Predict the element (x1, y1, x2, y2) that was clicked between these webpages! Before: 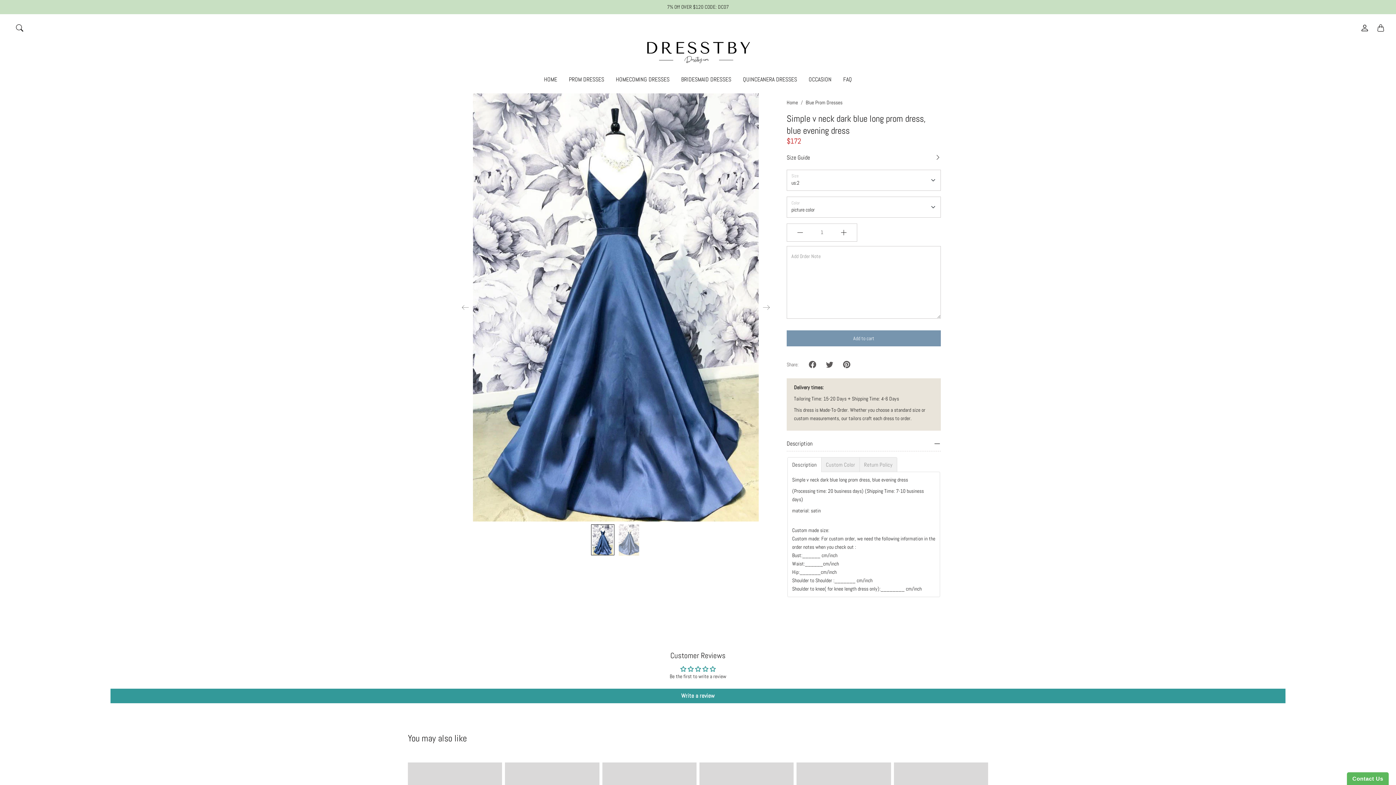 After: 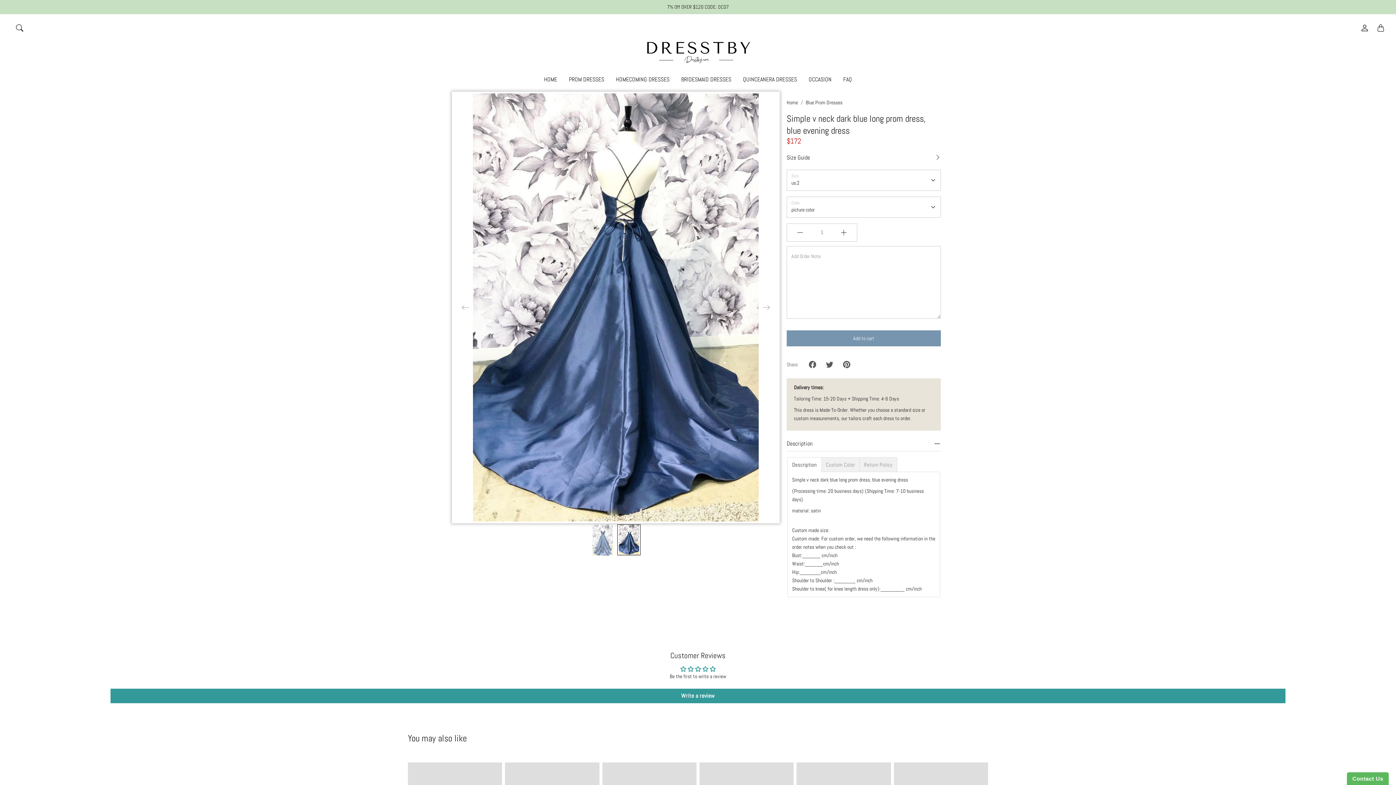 Action: label: Previous bbox: (457, 299, 473, 315)